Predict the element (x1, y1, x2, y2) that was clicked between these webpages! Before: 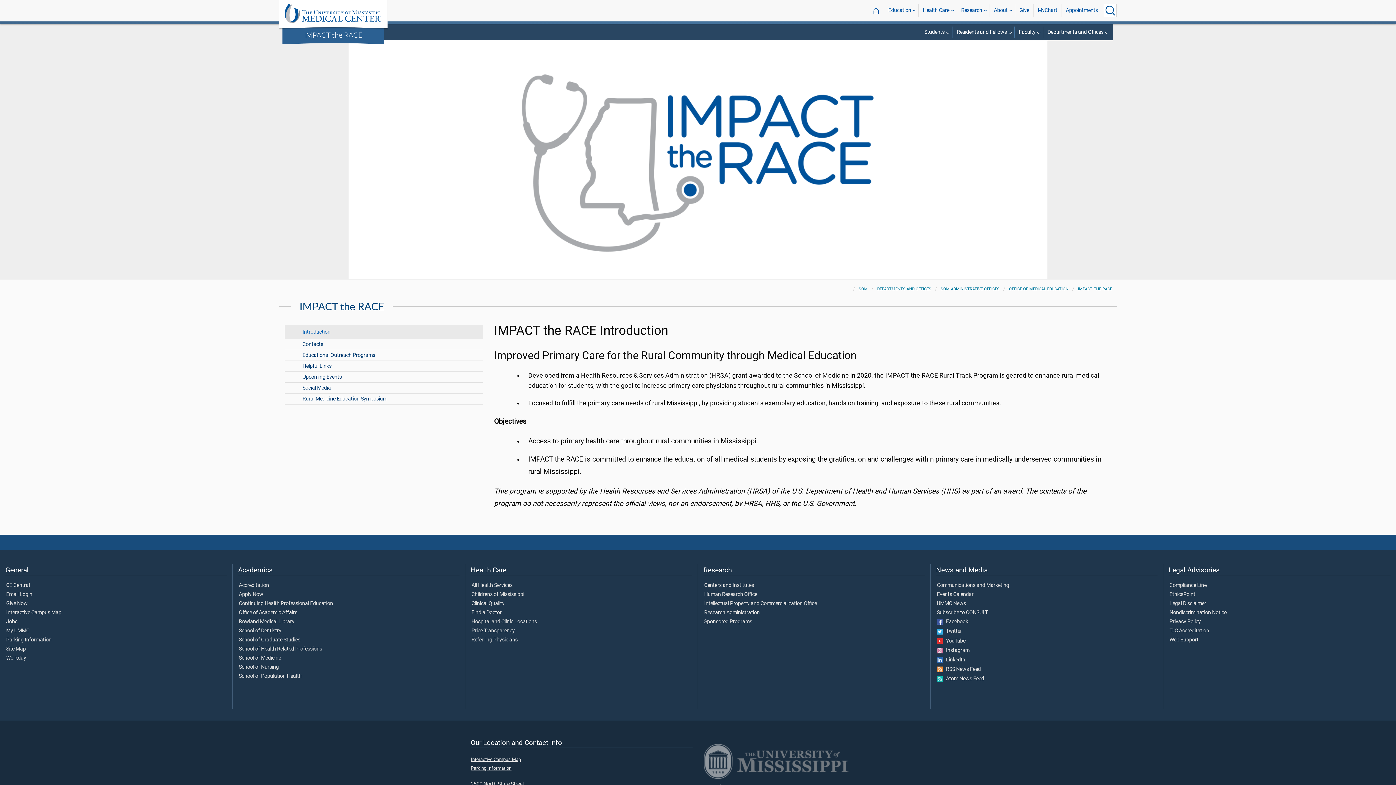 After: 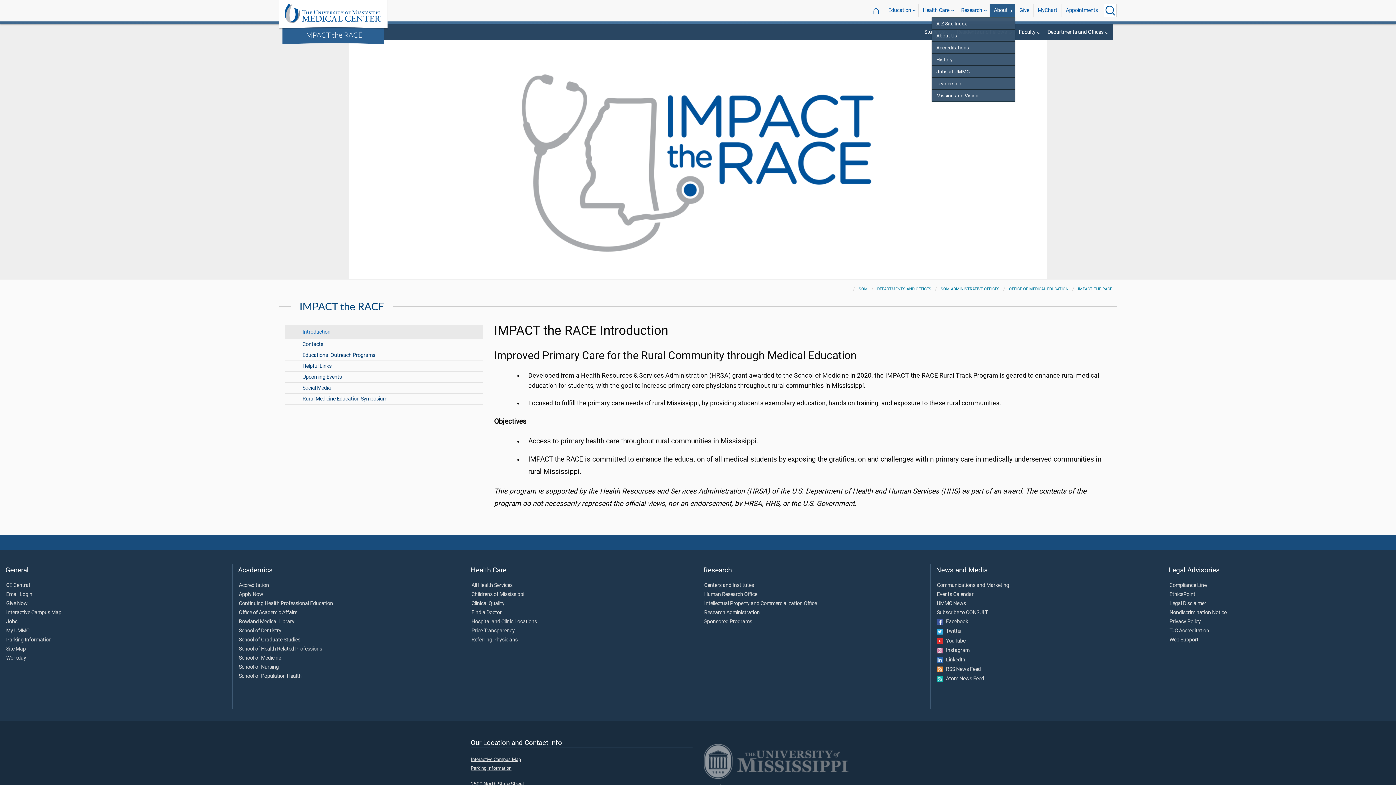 Action: bbox: (990, 4, 1015, 17) label: About